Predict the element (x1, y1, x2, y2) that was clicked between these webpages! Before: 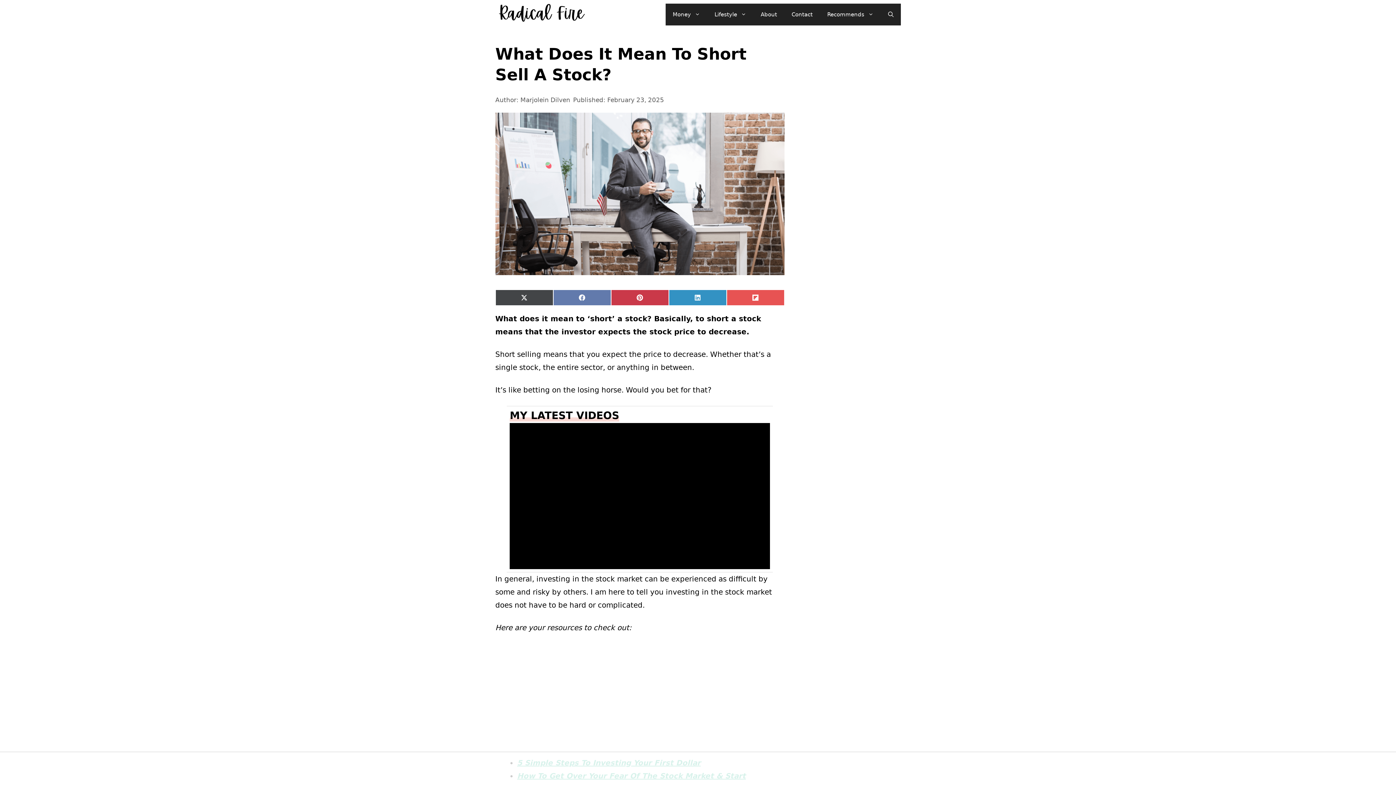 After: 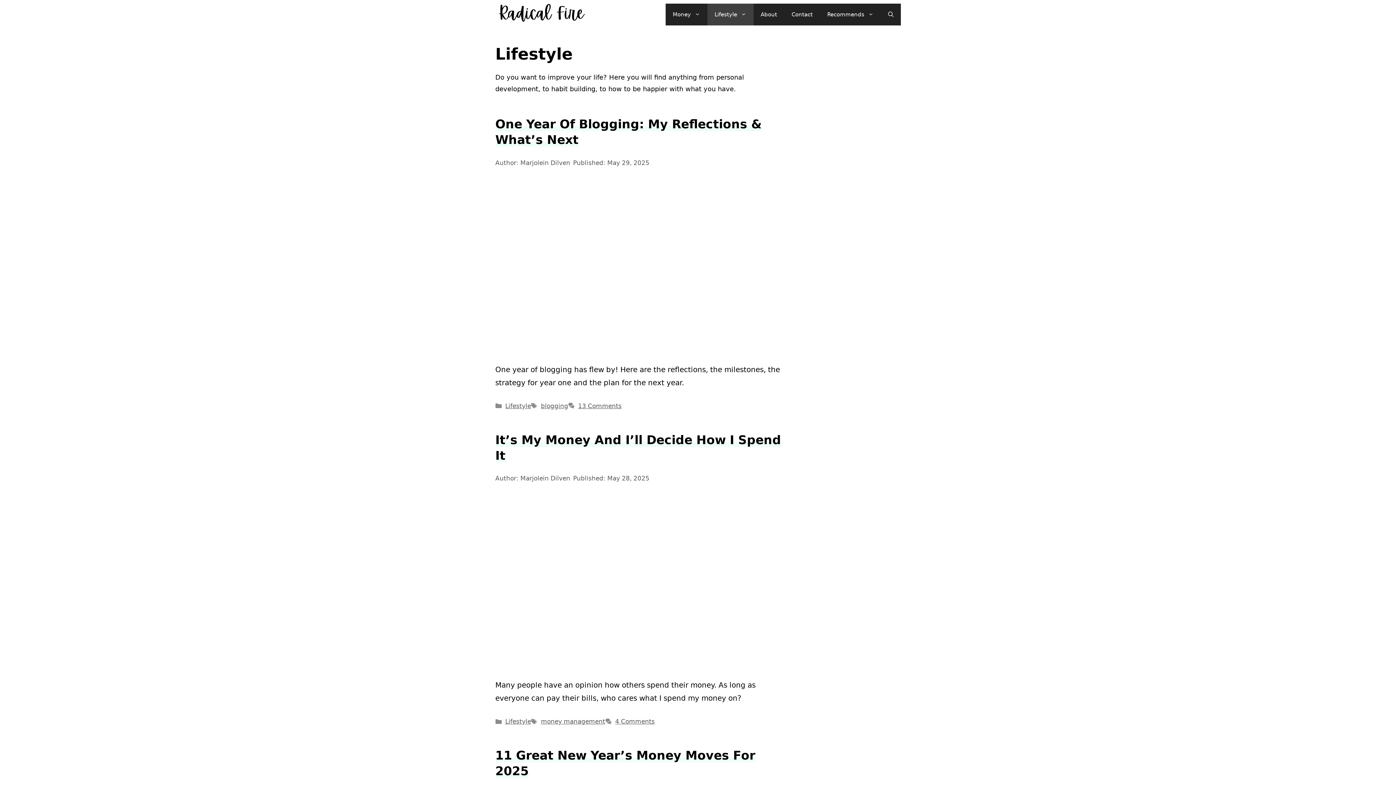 Action: label: Lifestyle bbox: (707, 3, 753, 25)